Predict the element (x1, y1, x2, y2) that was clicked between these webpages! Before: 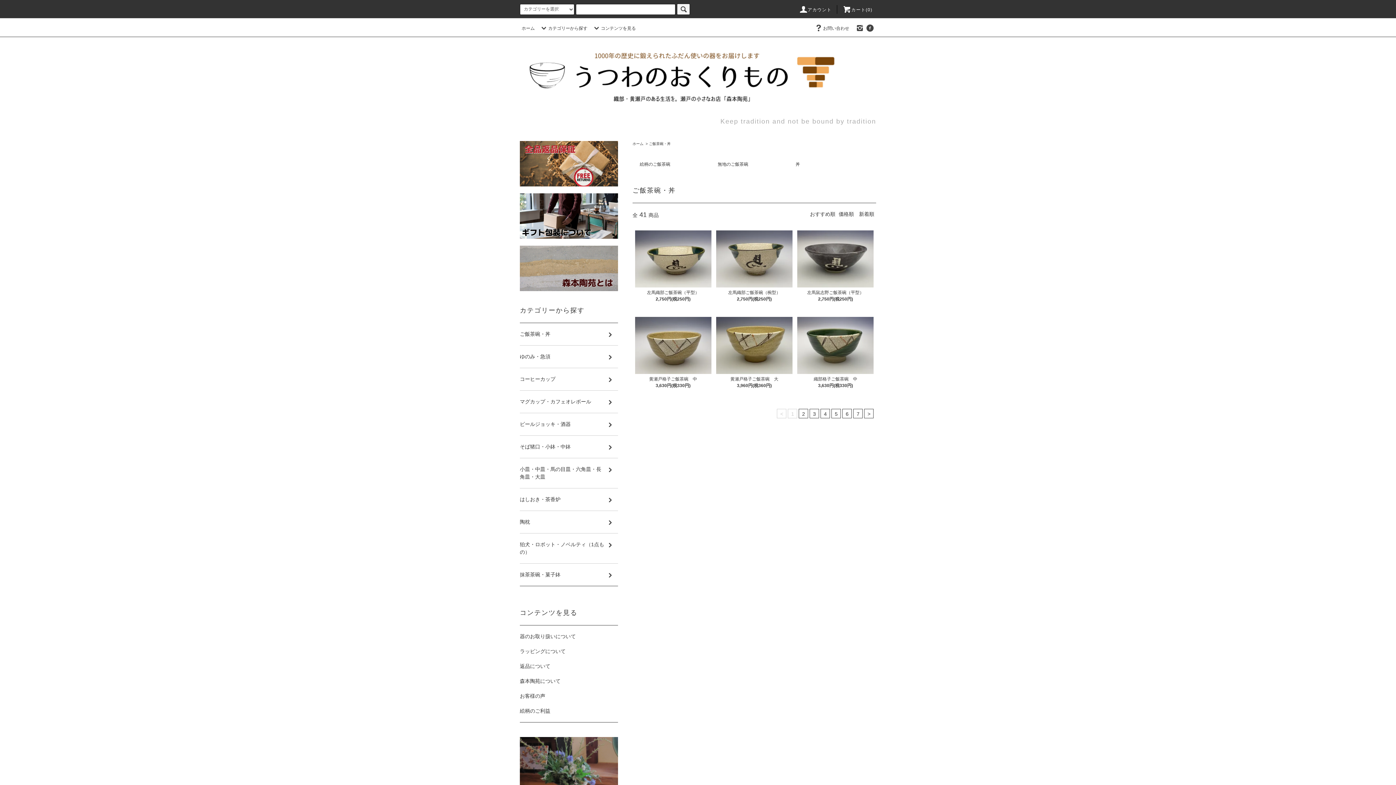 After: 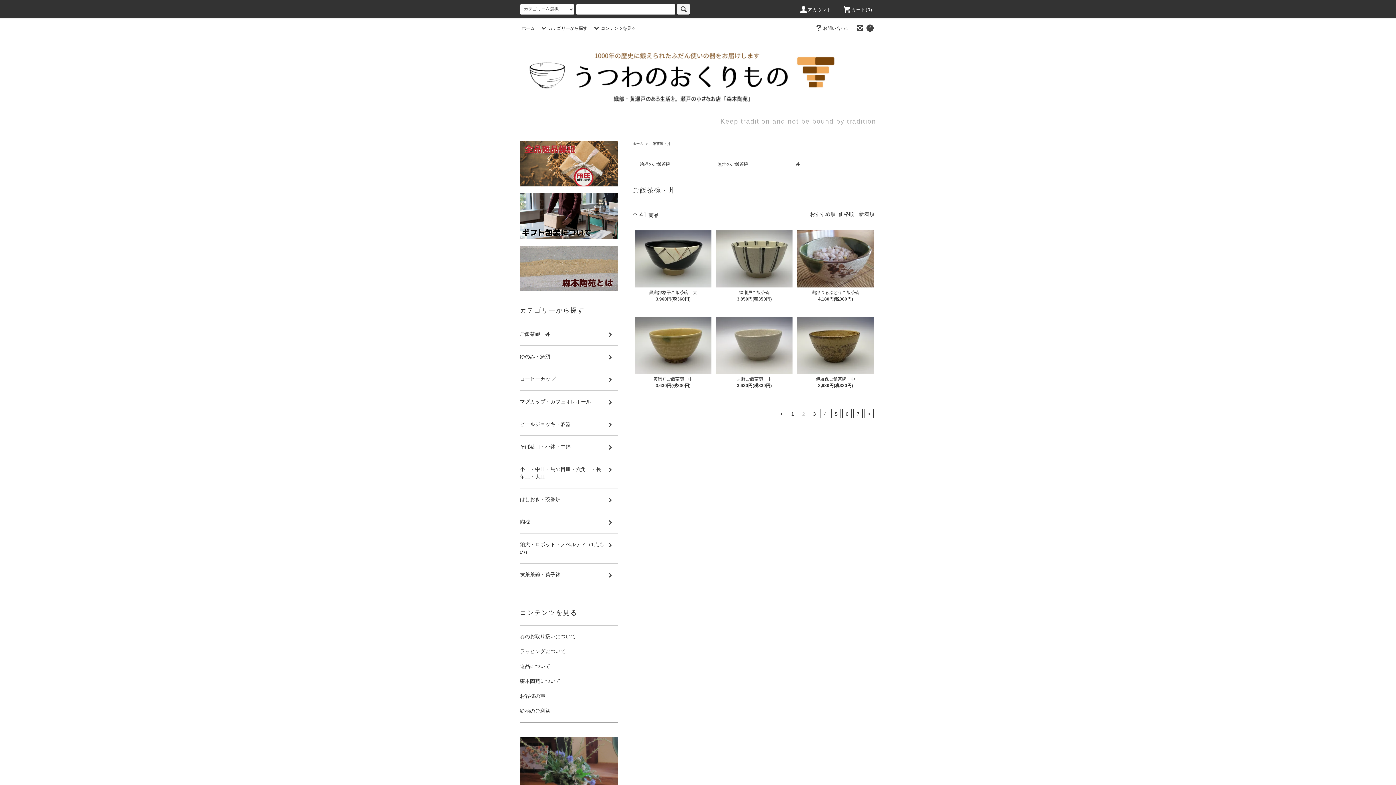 Action: bbox: (799, 409, 808, 418) label: 2